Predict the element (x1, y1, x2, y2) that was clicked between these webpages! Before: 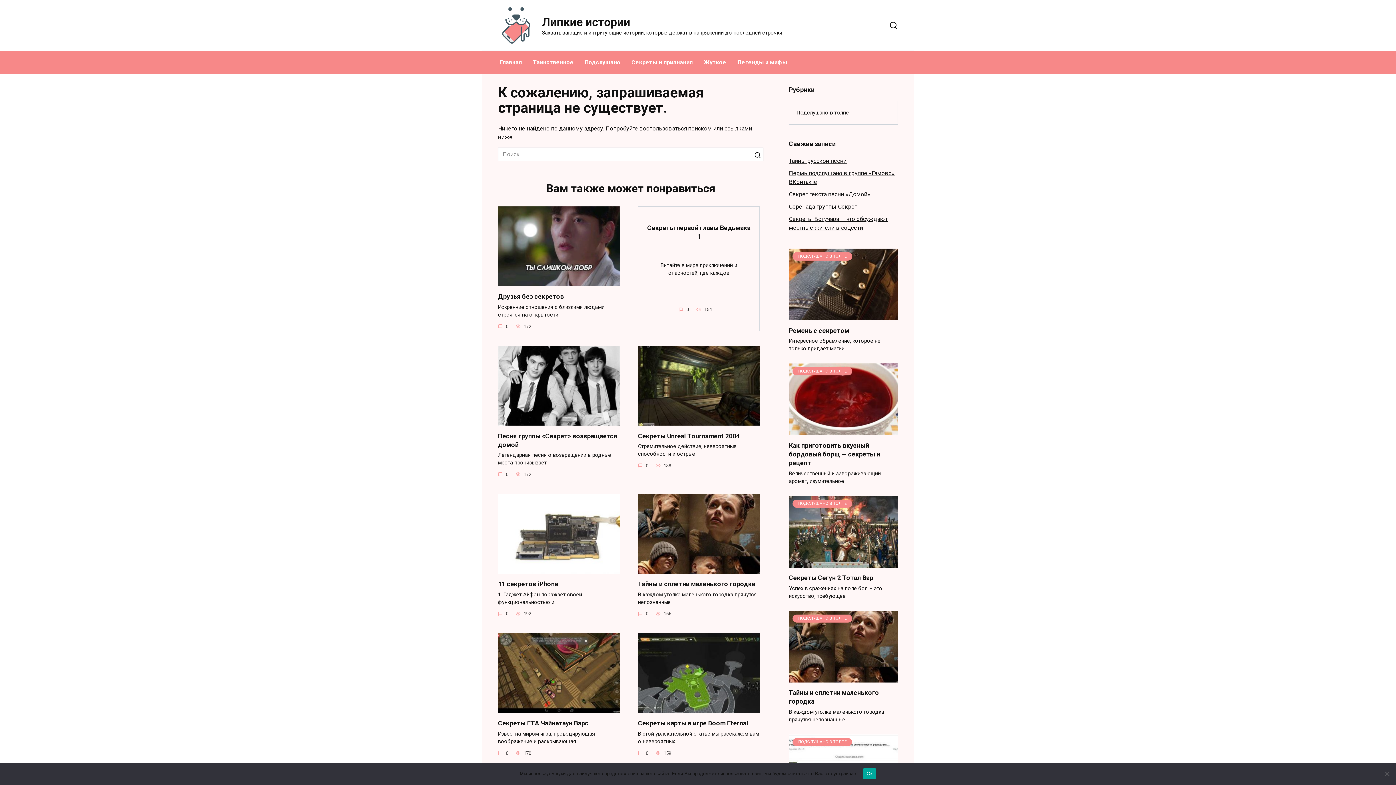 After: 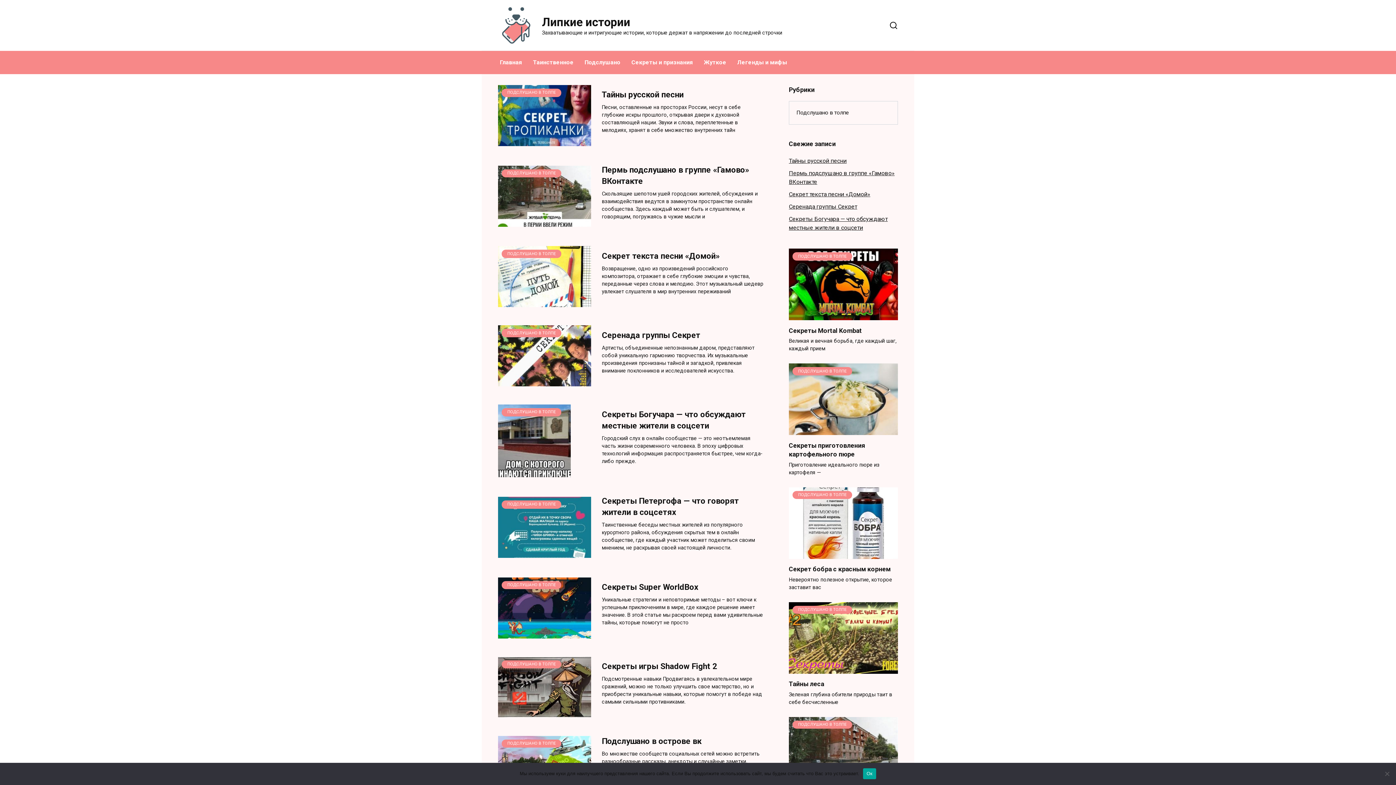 Action: bbox: (542, 15, 630, 28) label: Липкие истории